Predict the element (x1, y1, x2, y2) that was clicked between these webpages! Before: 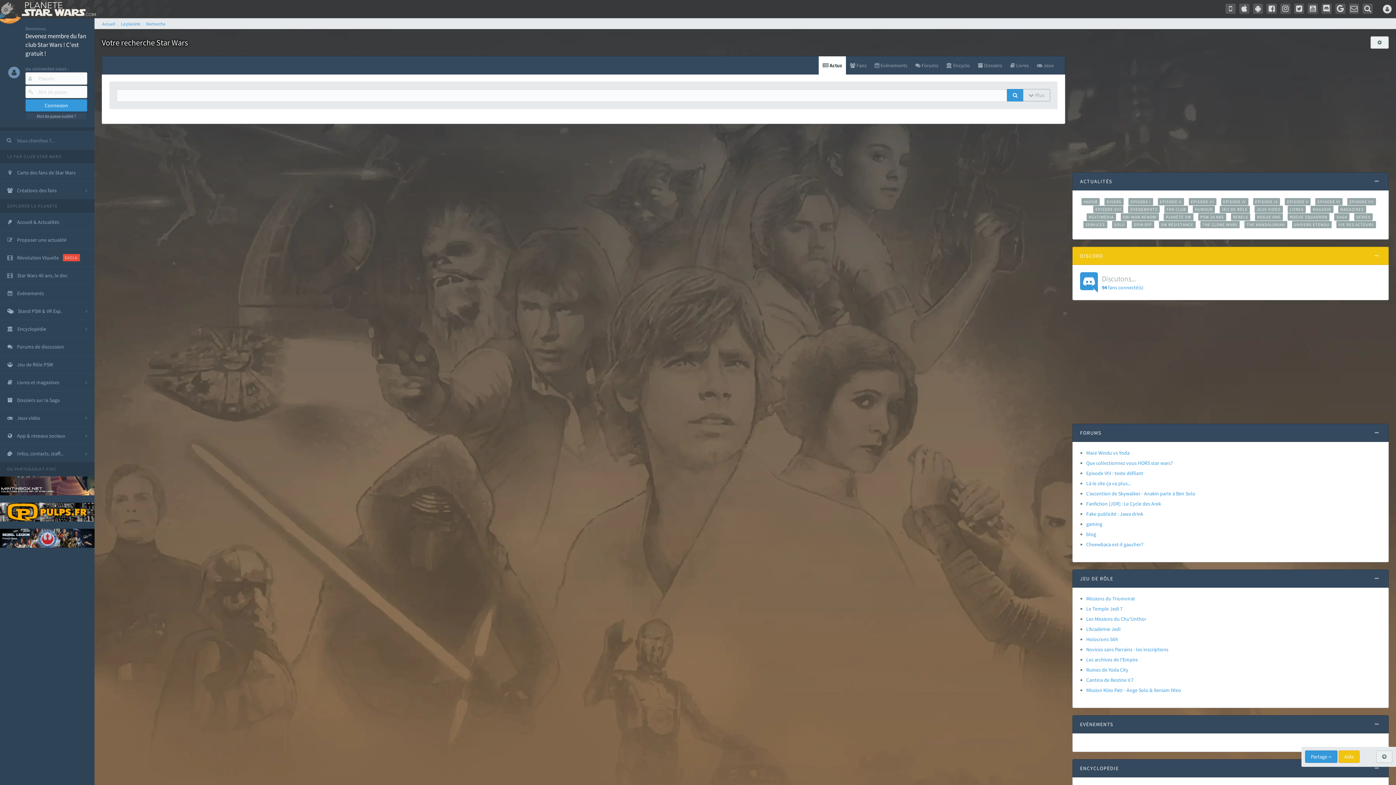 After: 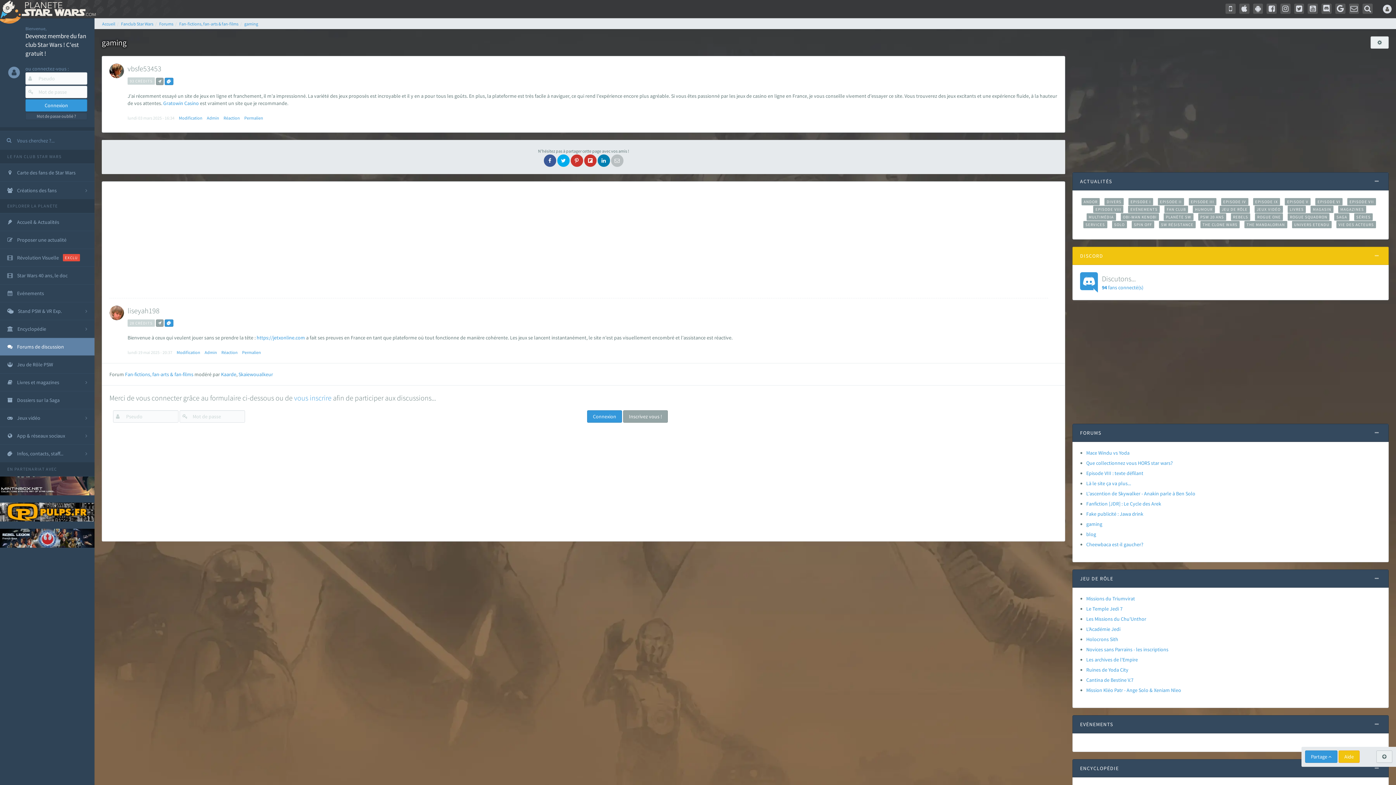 Action: label: gaming bbox: (1086, 521, 1102, 527)